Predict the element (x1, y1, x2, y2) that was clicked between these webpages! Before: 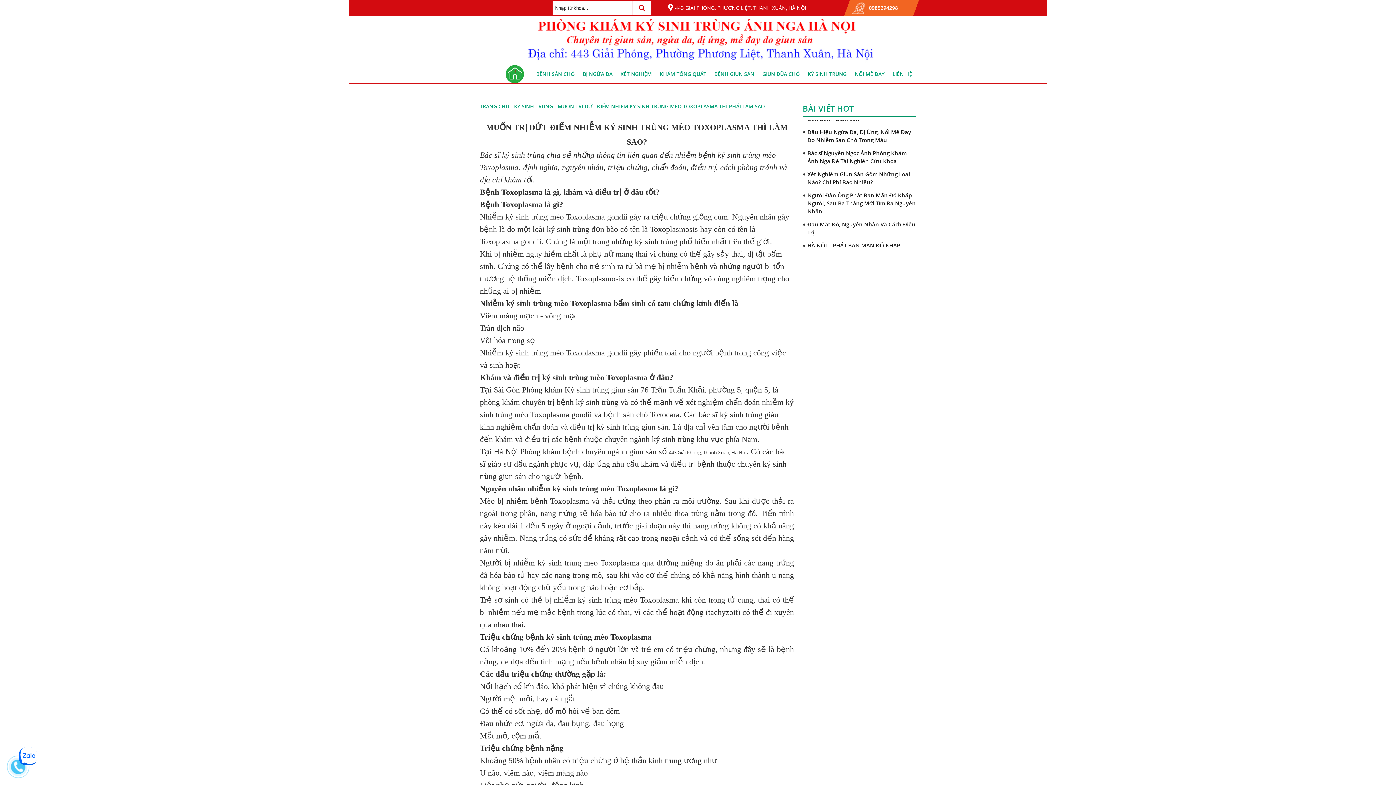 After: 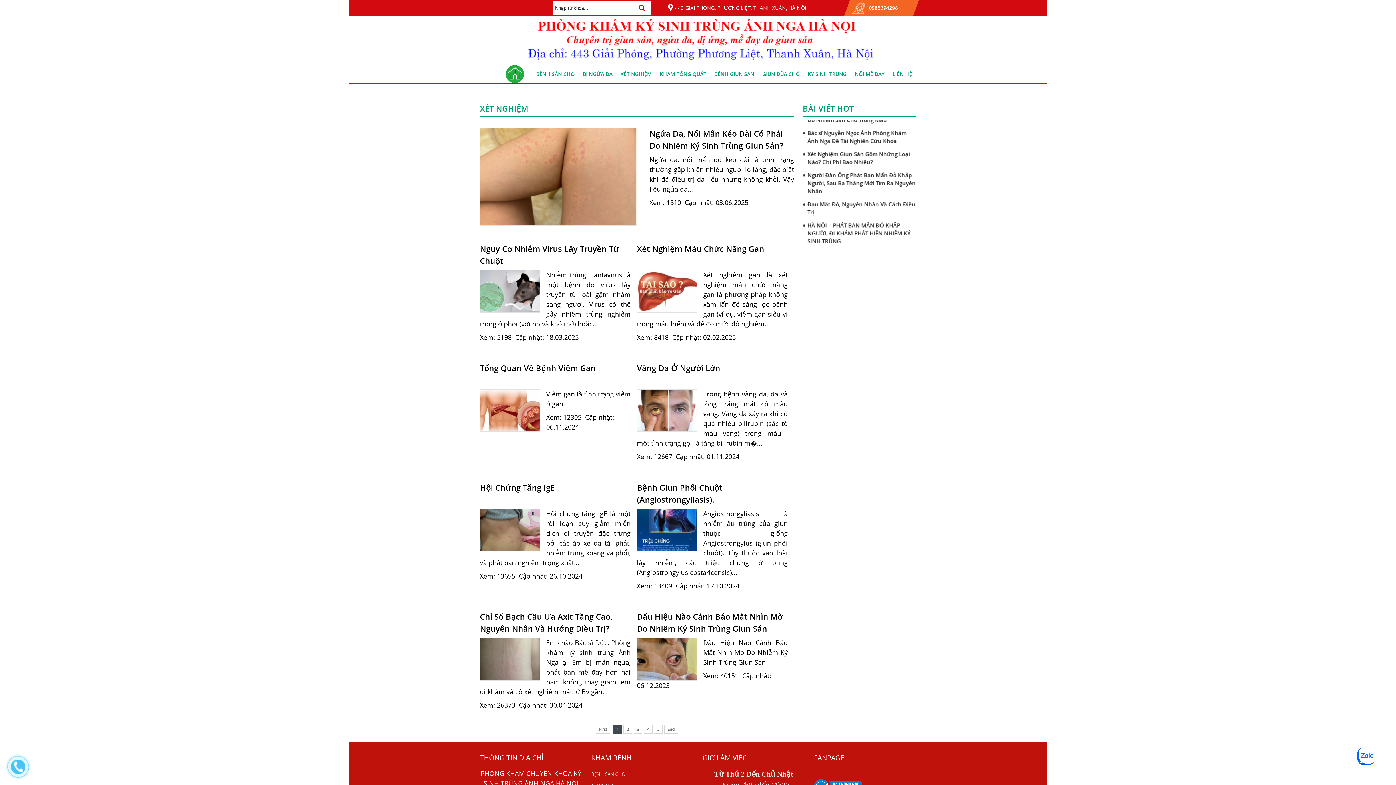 Action: label: XÉT NGHIỆM bbox: (616, 70, 656, 77)